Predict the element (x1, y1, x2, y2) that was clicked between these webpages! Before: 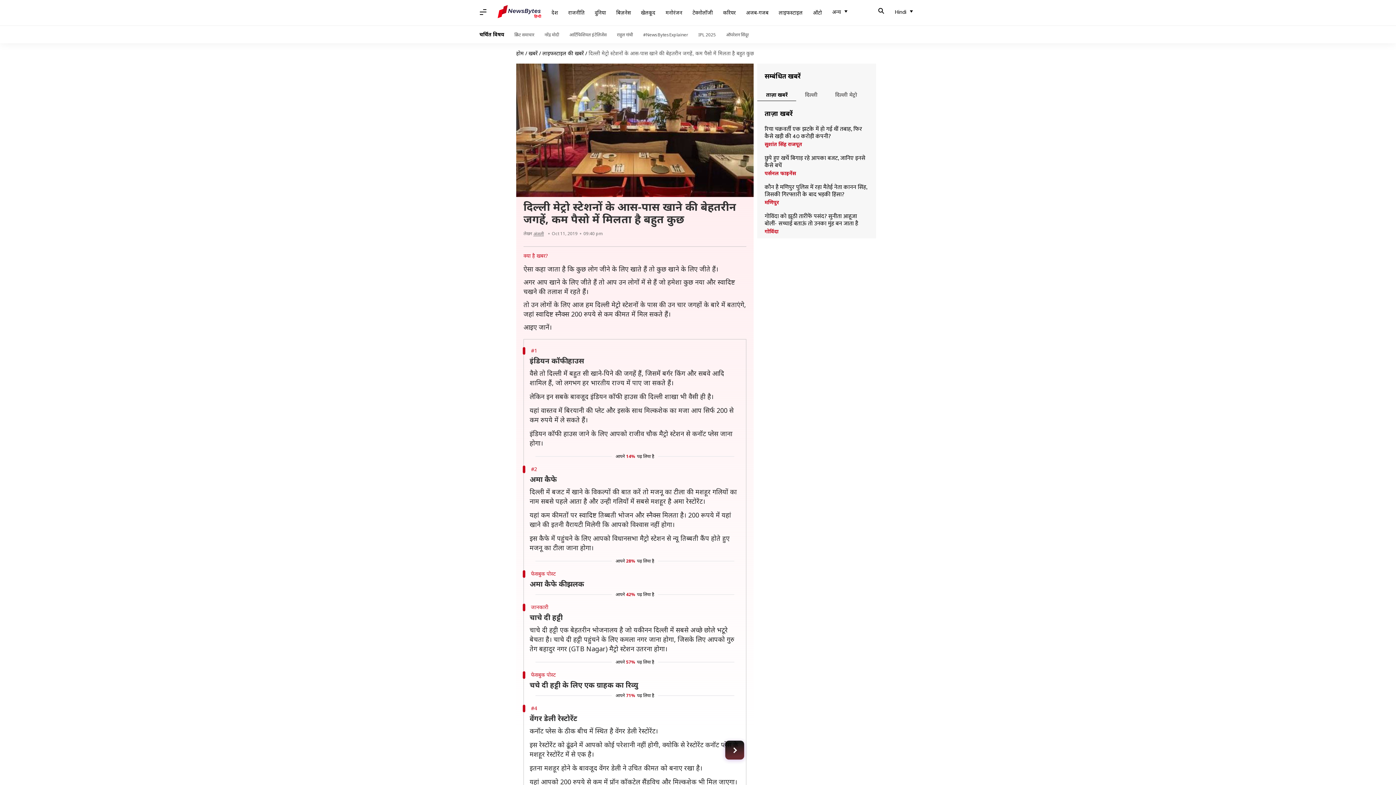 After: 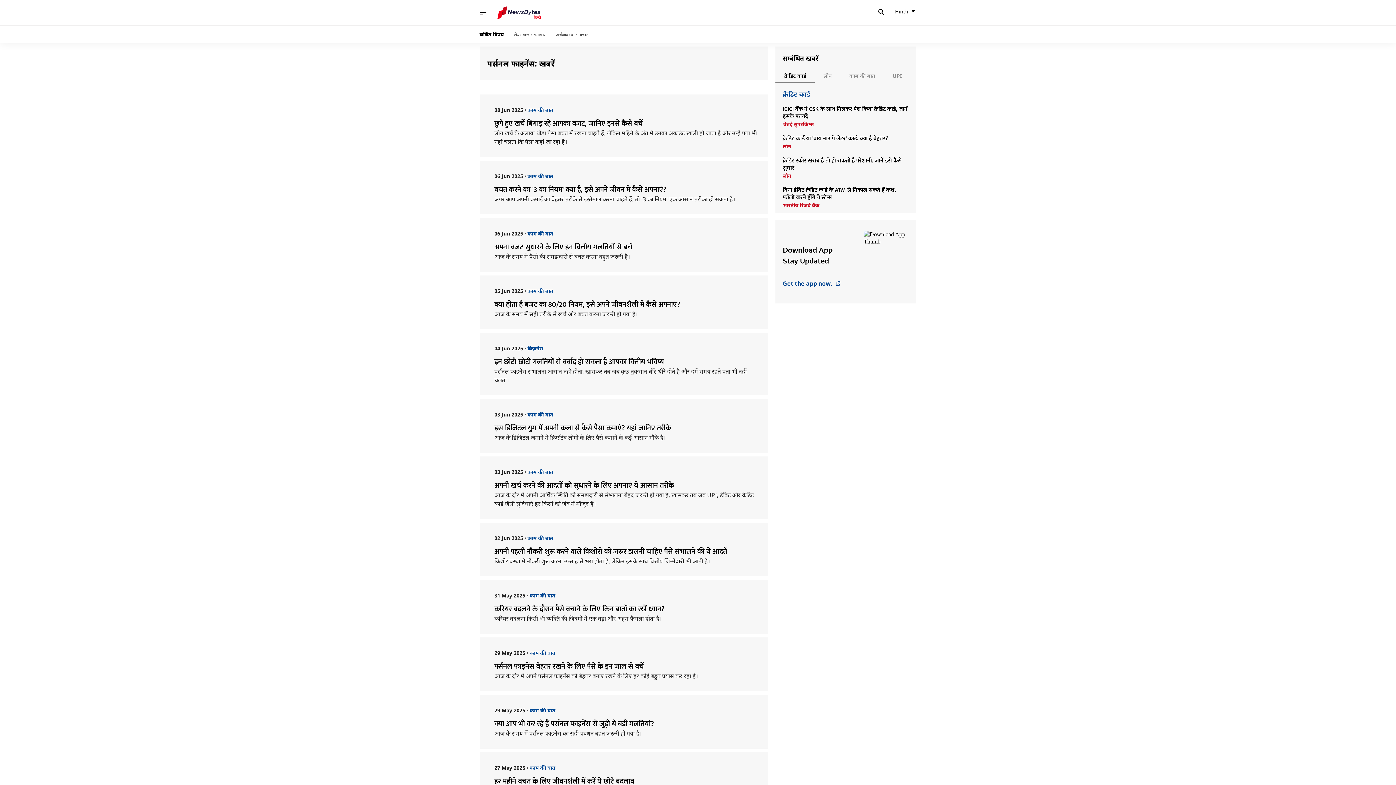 Action: label: पर्सनल फाइनेंस bbox: (764, 170, 869, 176)